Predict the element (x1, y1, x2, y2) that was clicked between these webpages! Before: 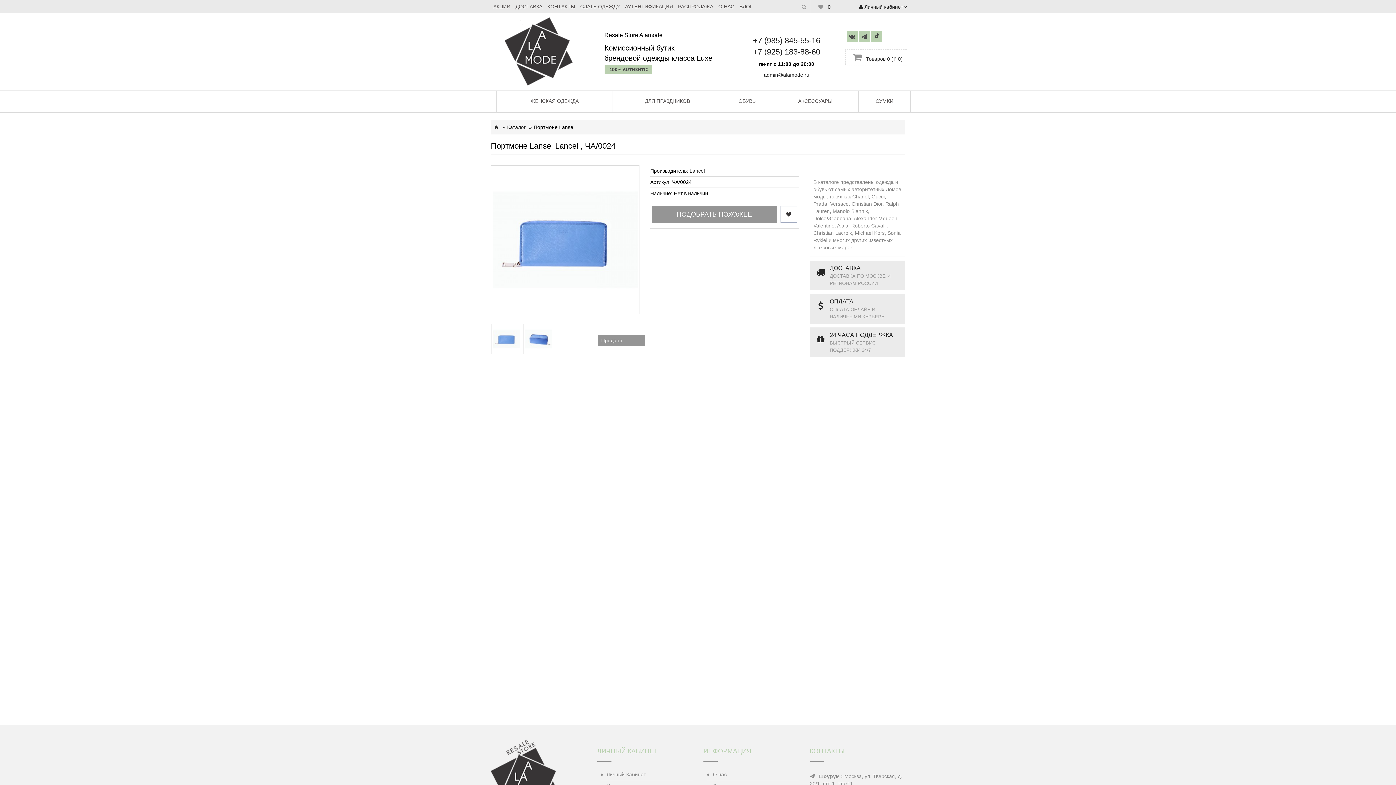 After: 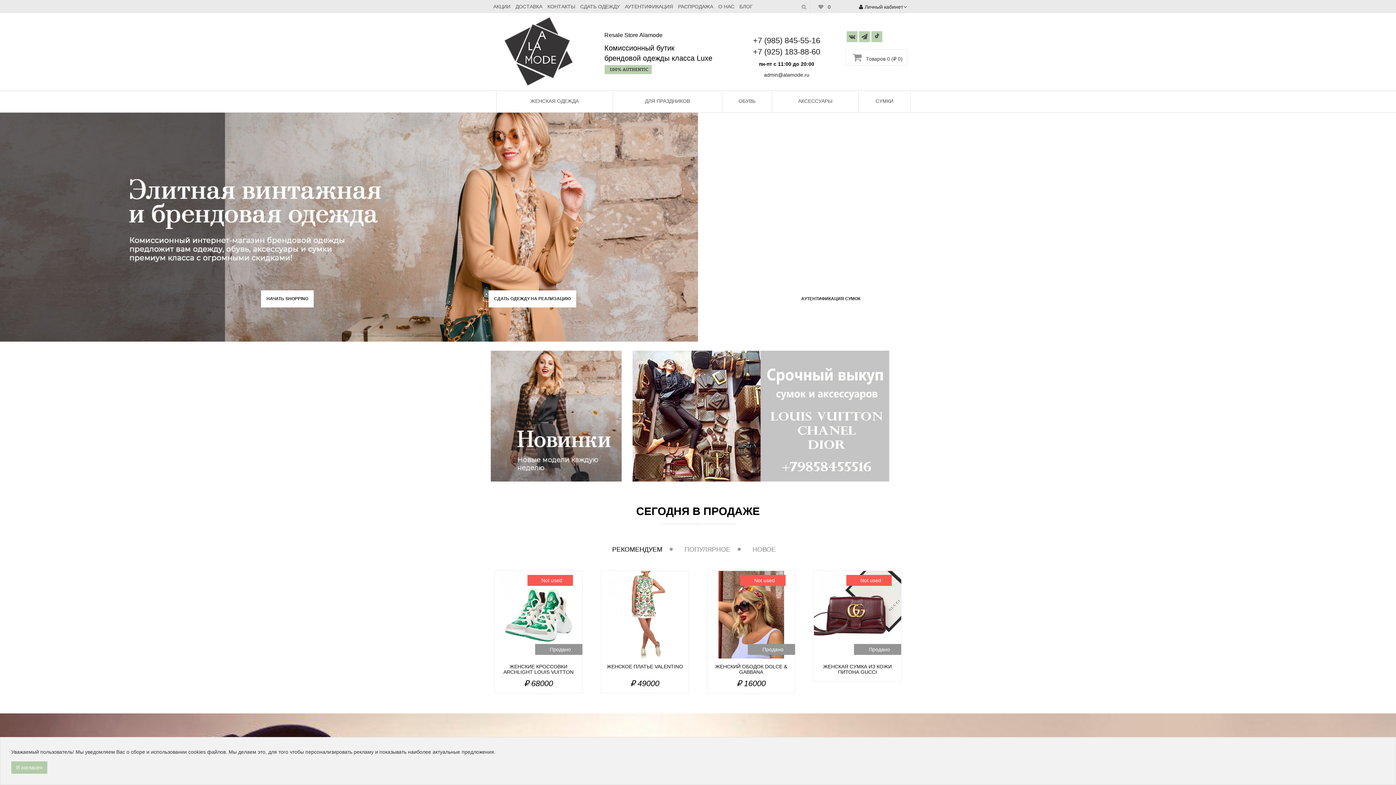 Action: bbox: (494, 124, 499, 130)